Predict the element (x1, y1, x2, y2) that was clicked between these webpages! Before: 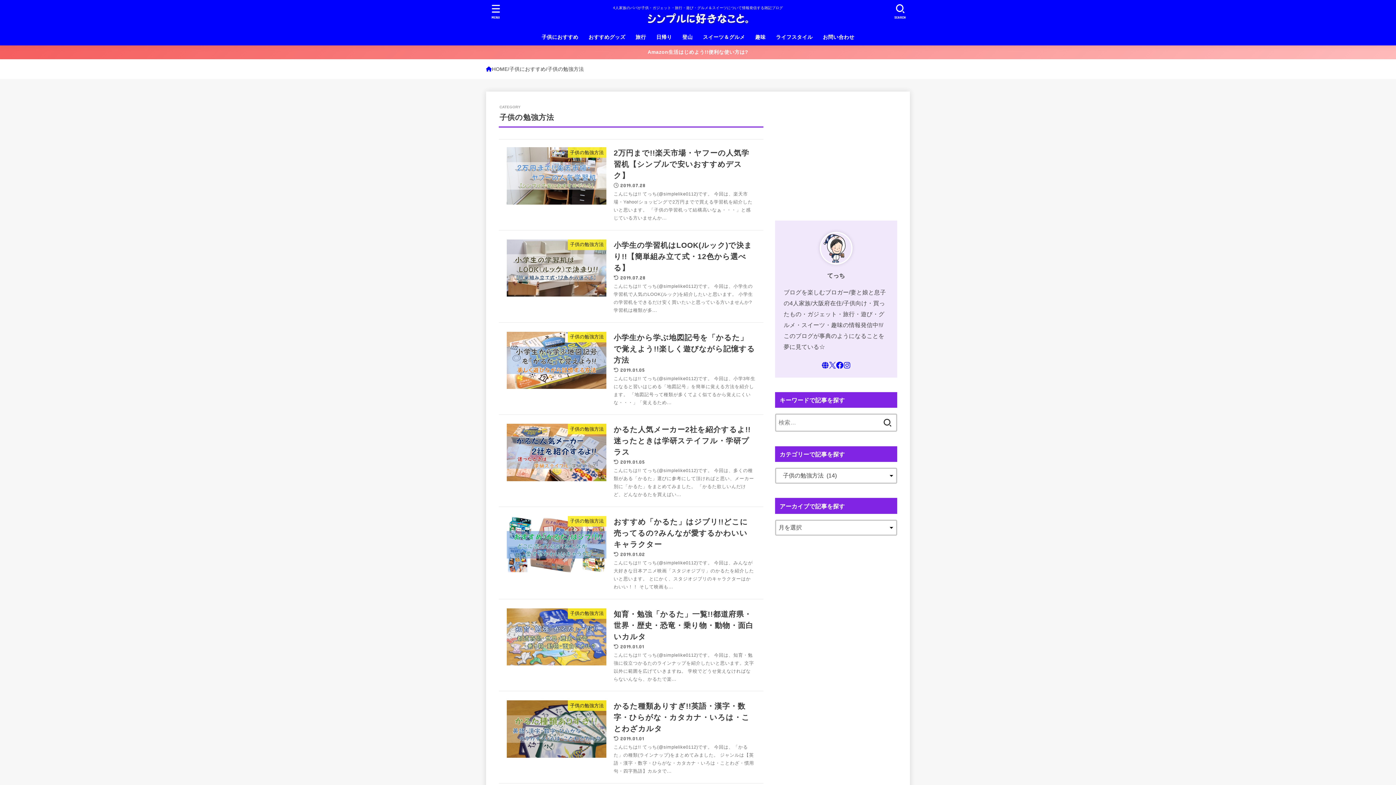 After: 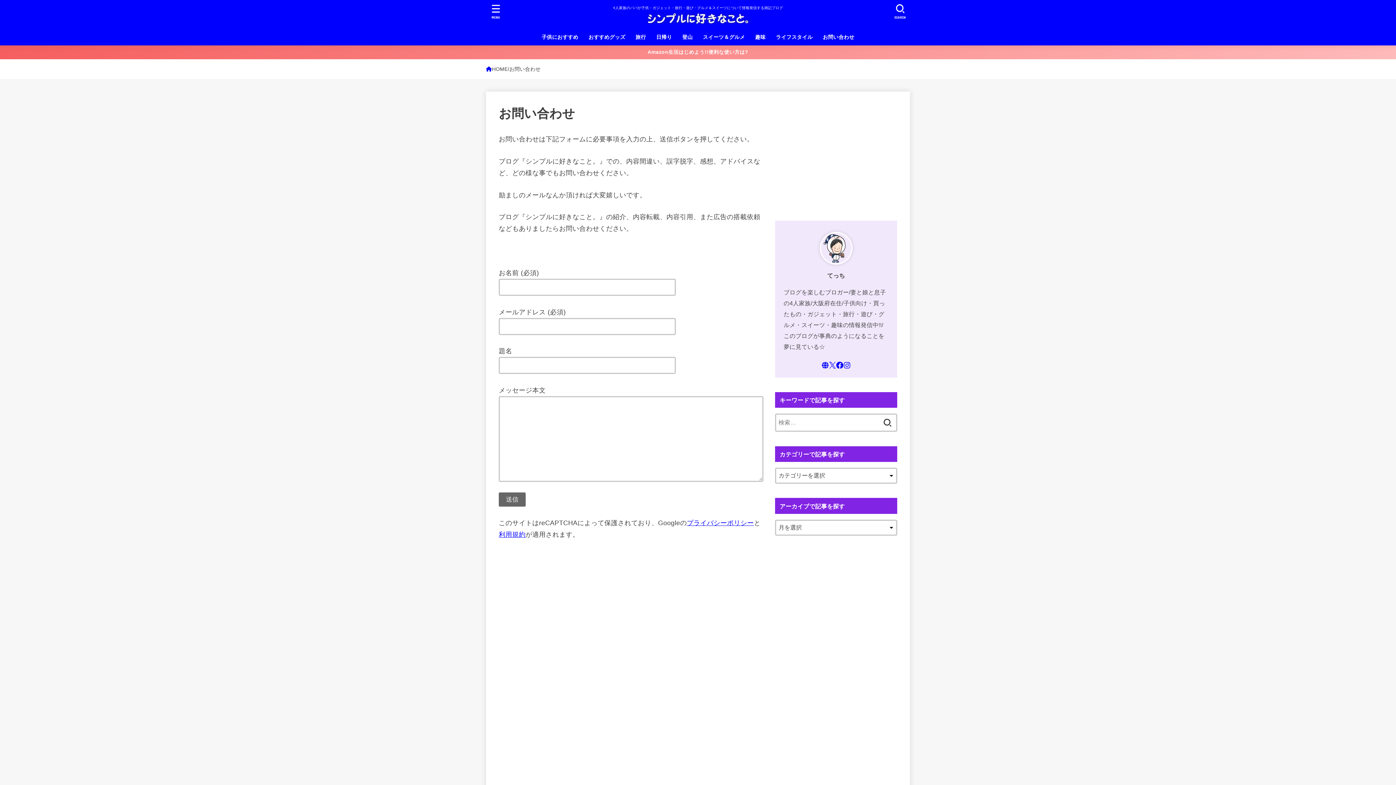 Action: bbox: (817, 28, 859, 45) label: お問い合わせ